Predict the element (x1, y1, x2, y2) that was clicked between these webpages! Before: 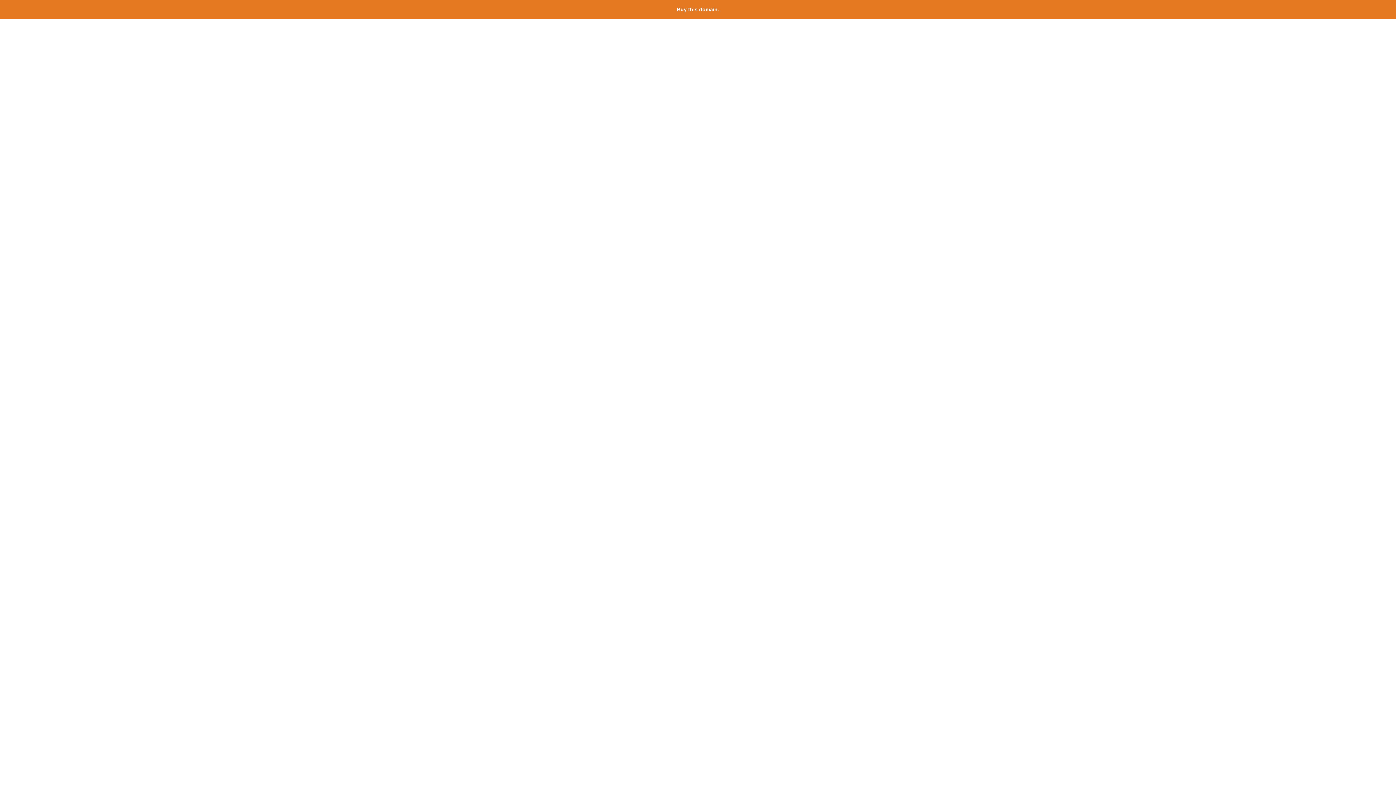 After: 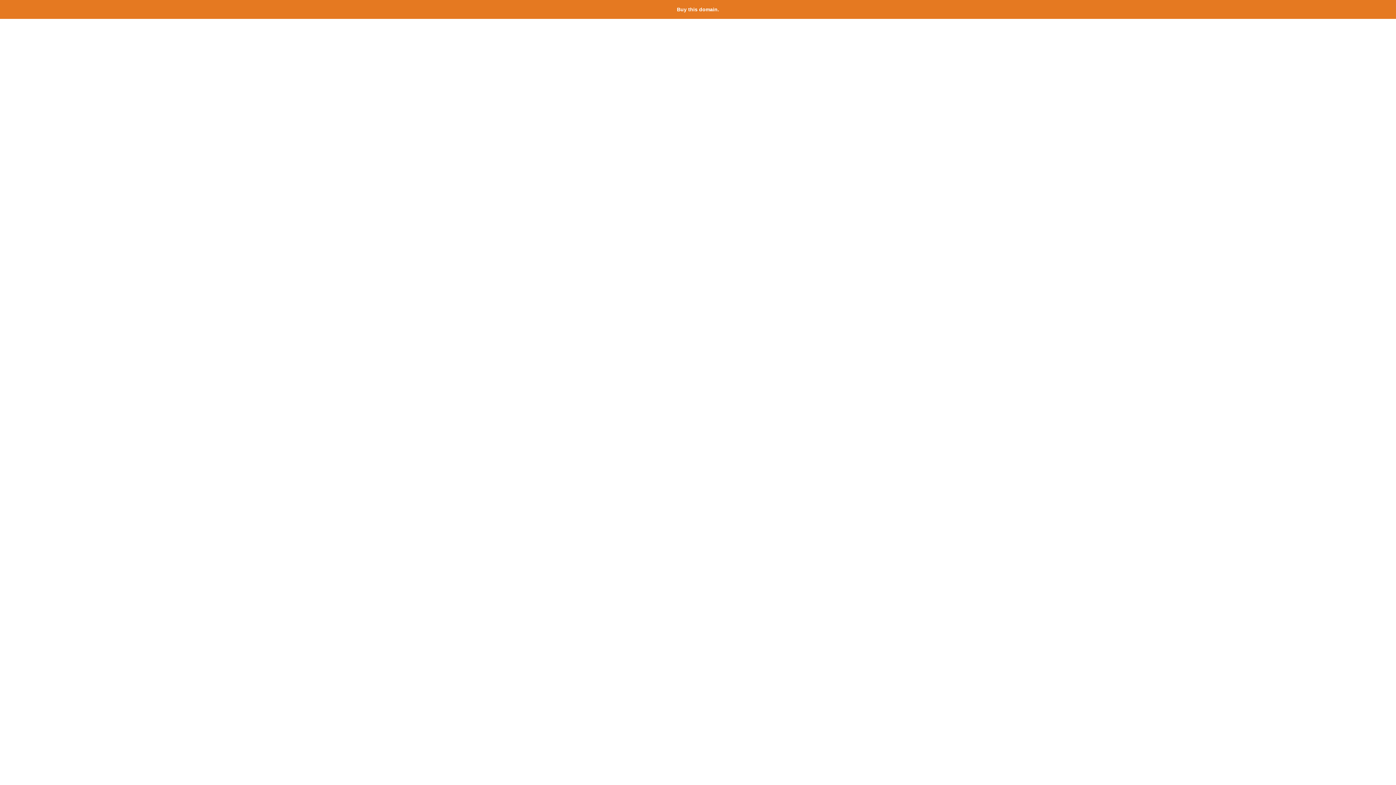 Action: bbox: (677, 6, 719, 12) label: Buy this domain.